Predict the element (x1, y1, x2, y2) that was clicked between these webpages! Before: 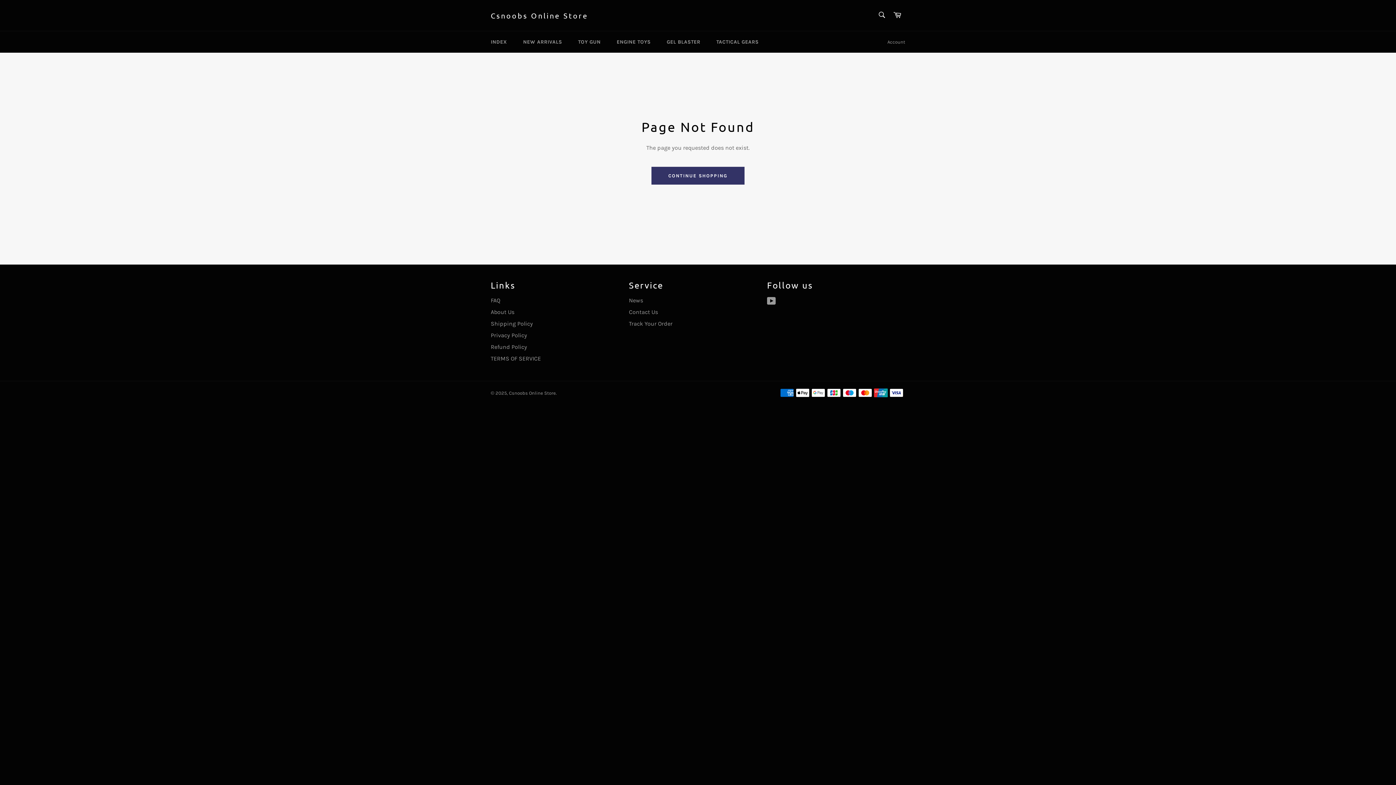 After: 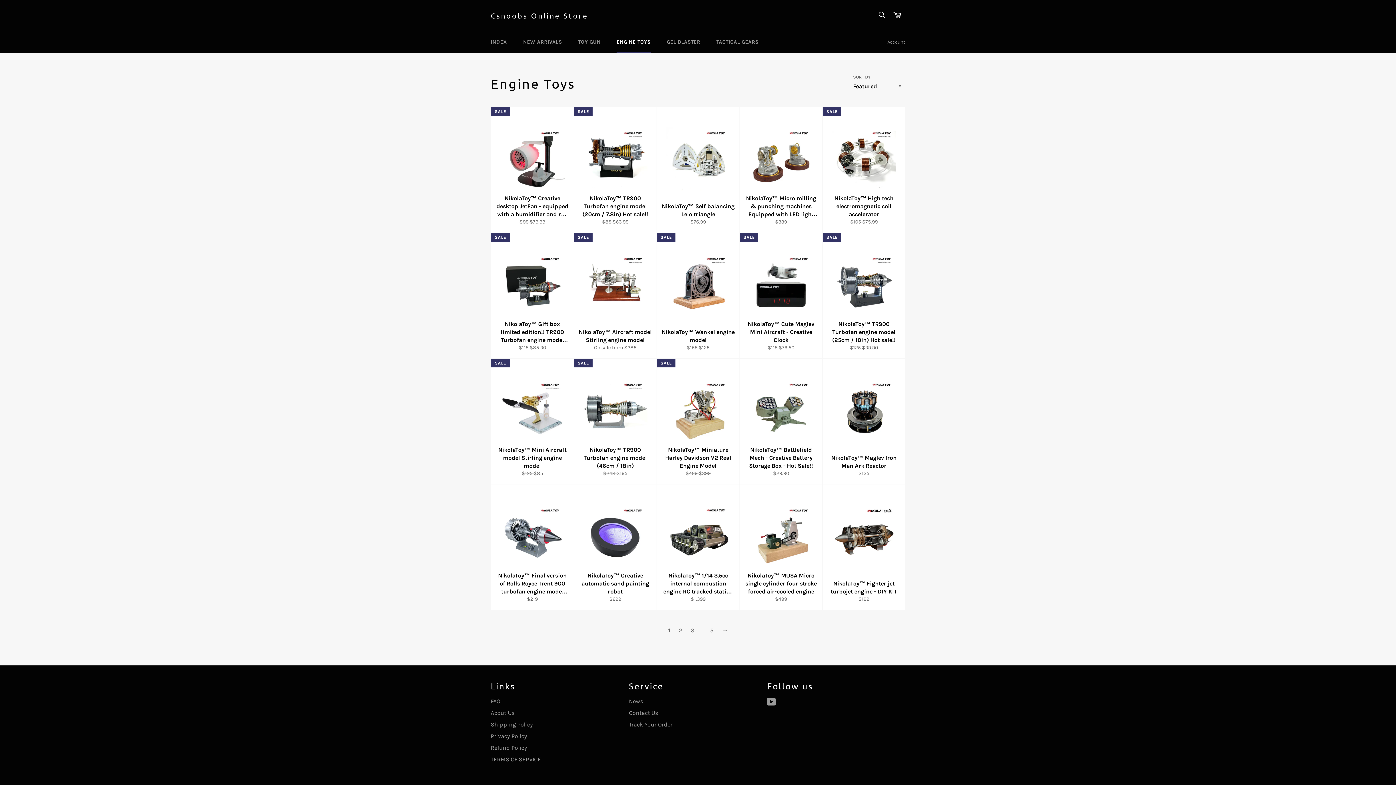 Action: label: ENGINE TOYS bbox: (609, 31, 658, 52)